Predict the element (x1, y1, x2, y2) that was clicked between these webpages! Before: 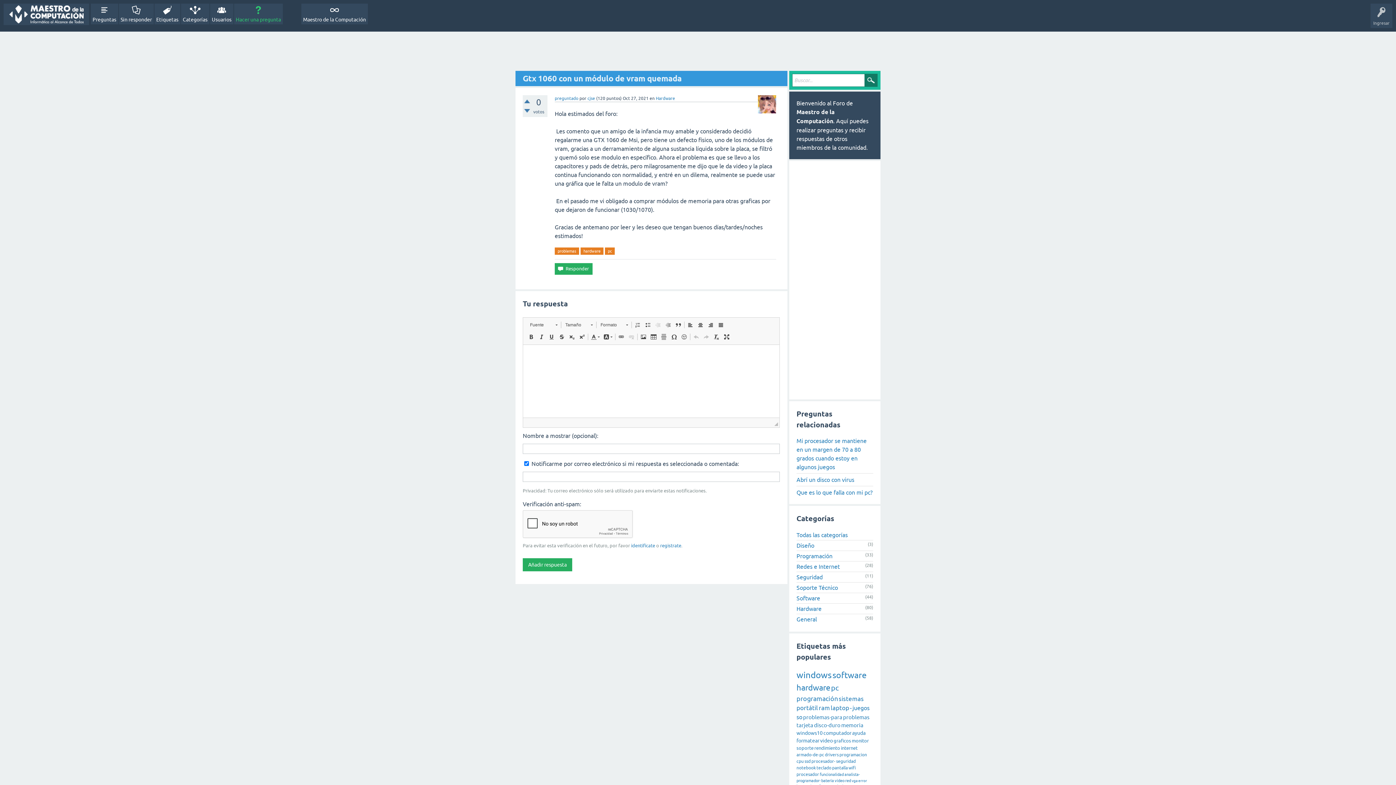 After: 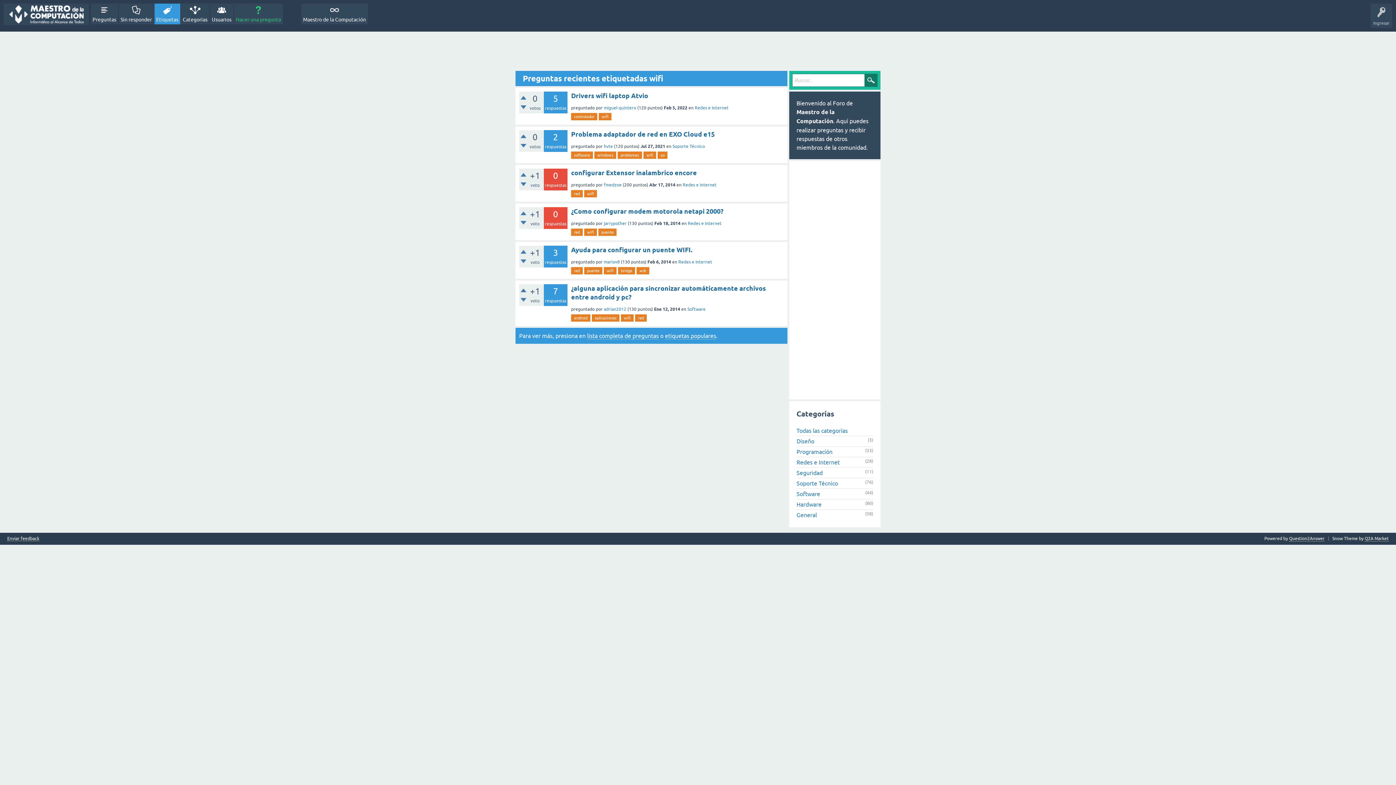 Action: bbox: (848, 765, 856, 770) label: wifi